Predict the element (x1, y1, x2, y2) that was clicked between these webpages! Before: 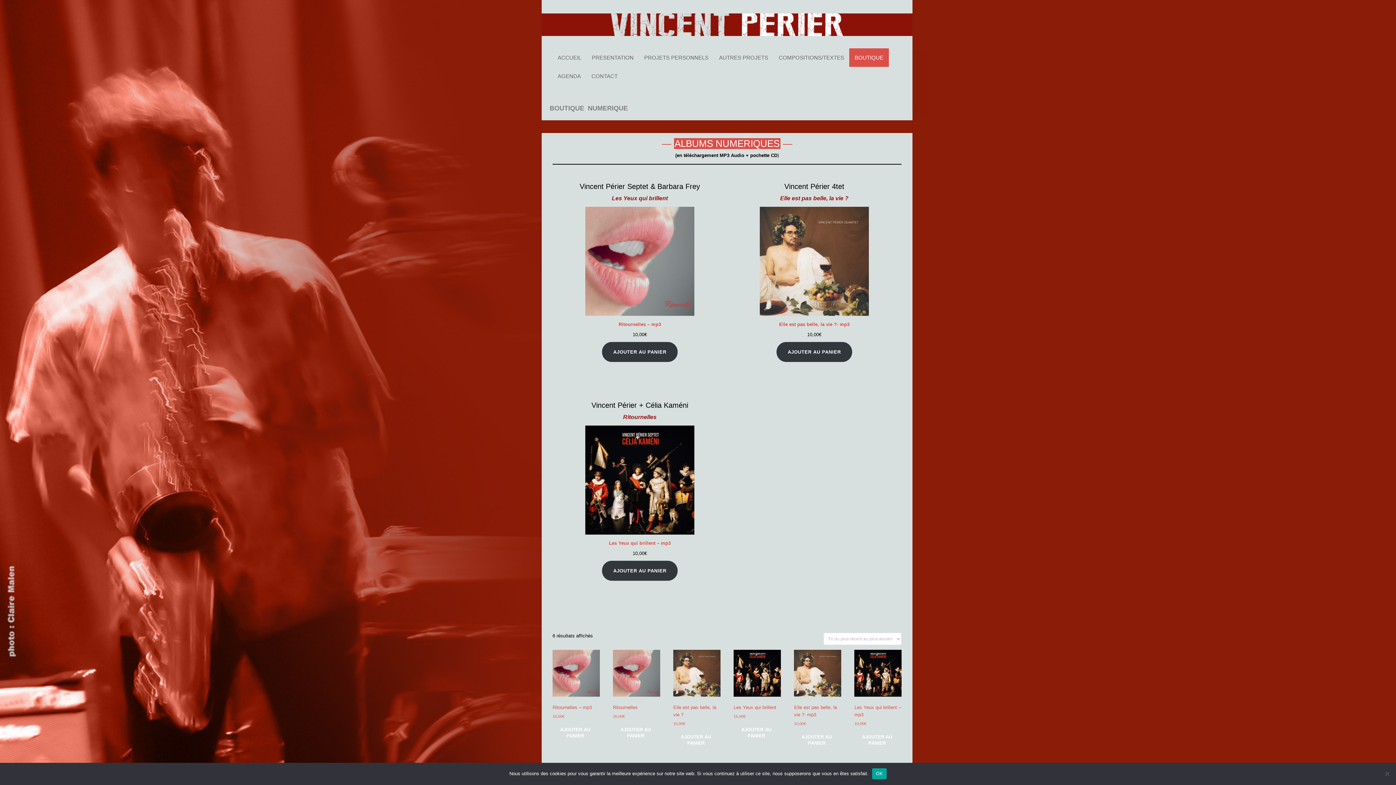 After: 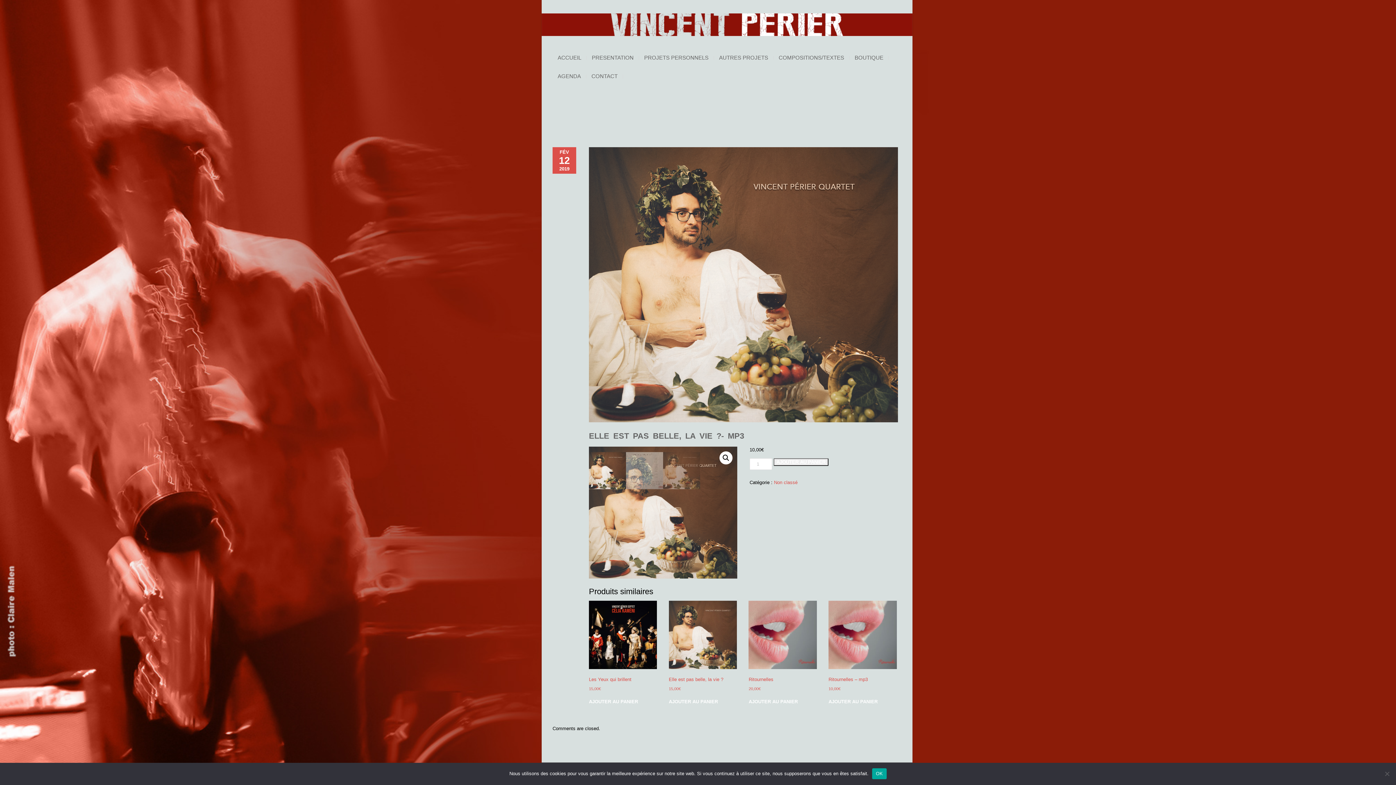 Action: label: Elle est pas belle, la vie ?- mp3
10,00€ bbox: (794, 650, 841, 727)